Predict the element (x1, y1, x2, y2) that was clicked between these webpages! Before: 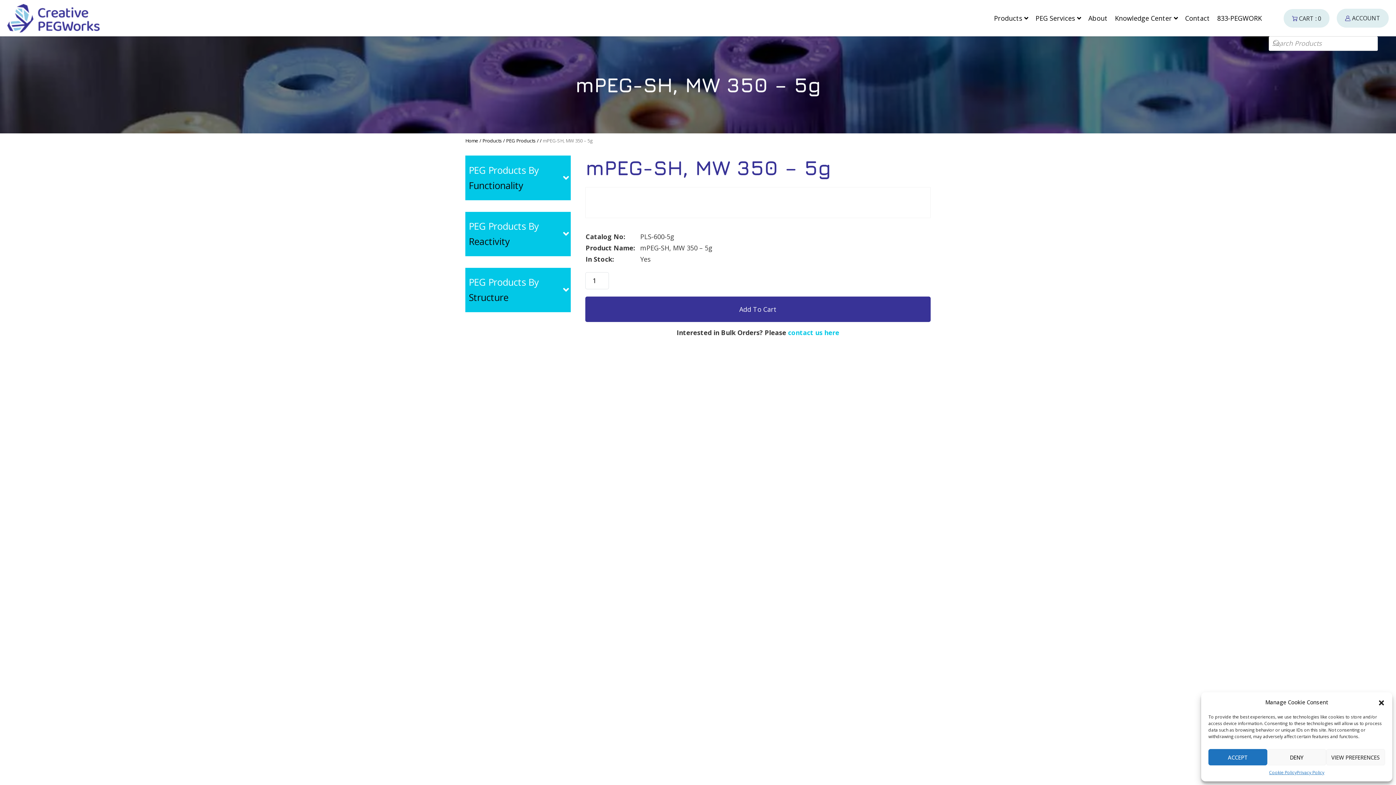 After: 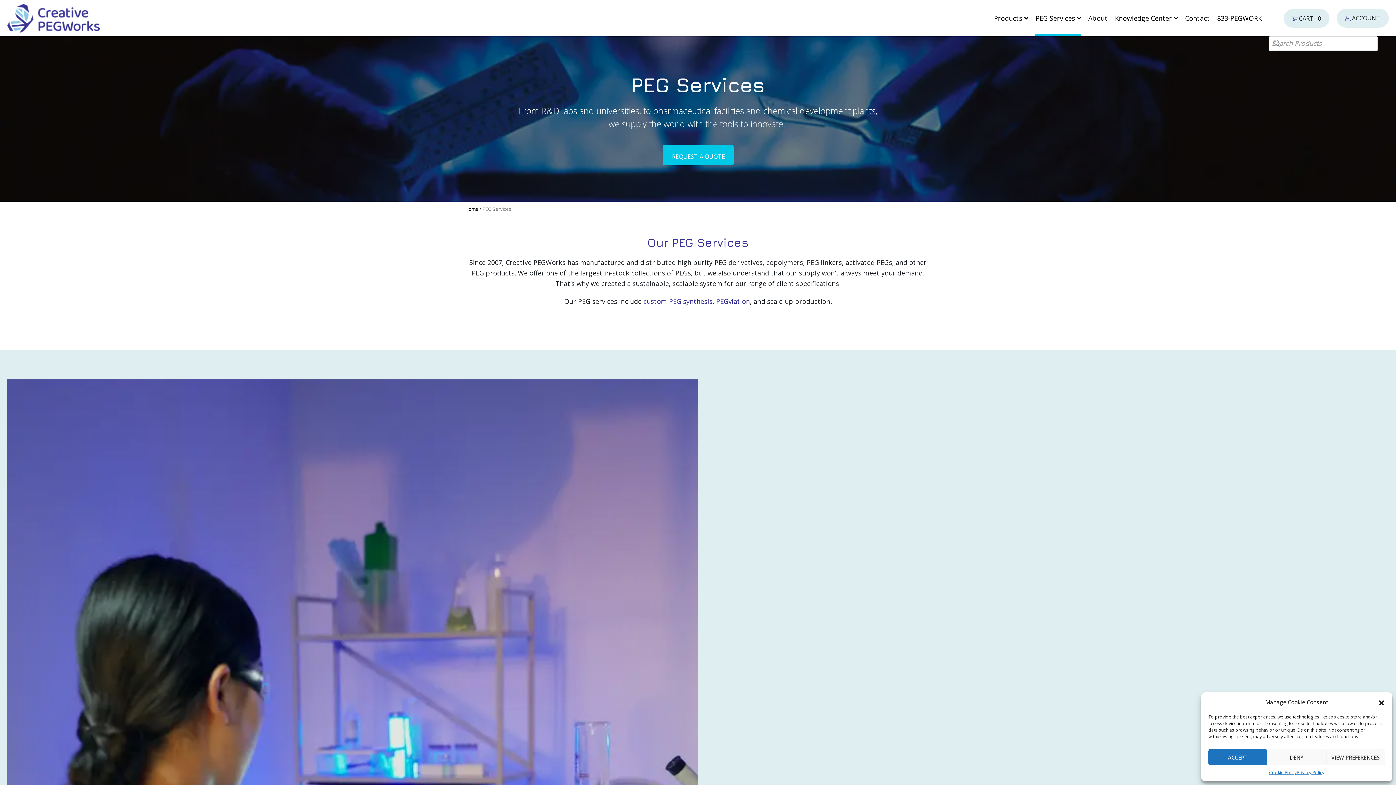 Action: label: PEG Services bbox: (1035, 0, 1081, 36)